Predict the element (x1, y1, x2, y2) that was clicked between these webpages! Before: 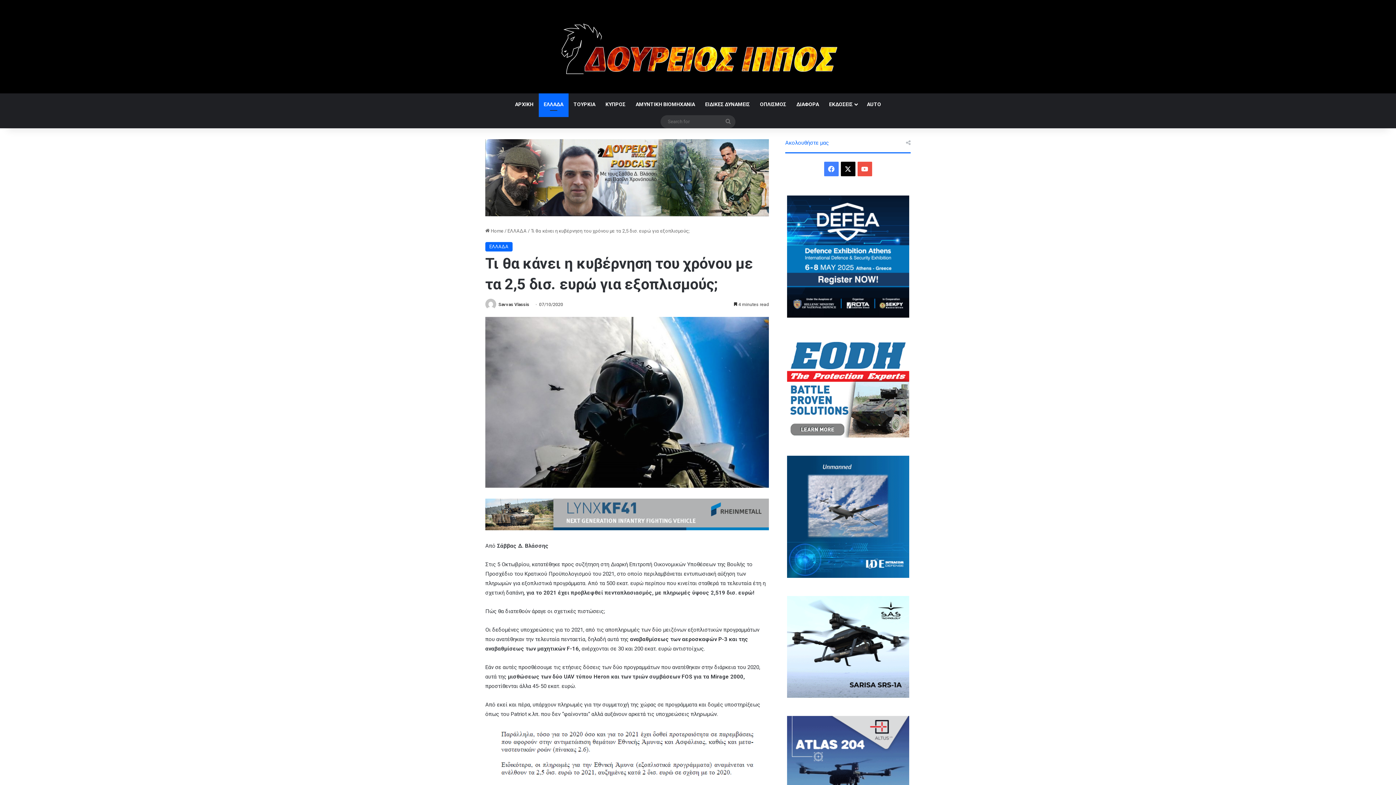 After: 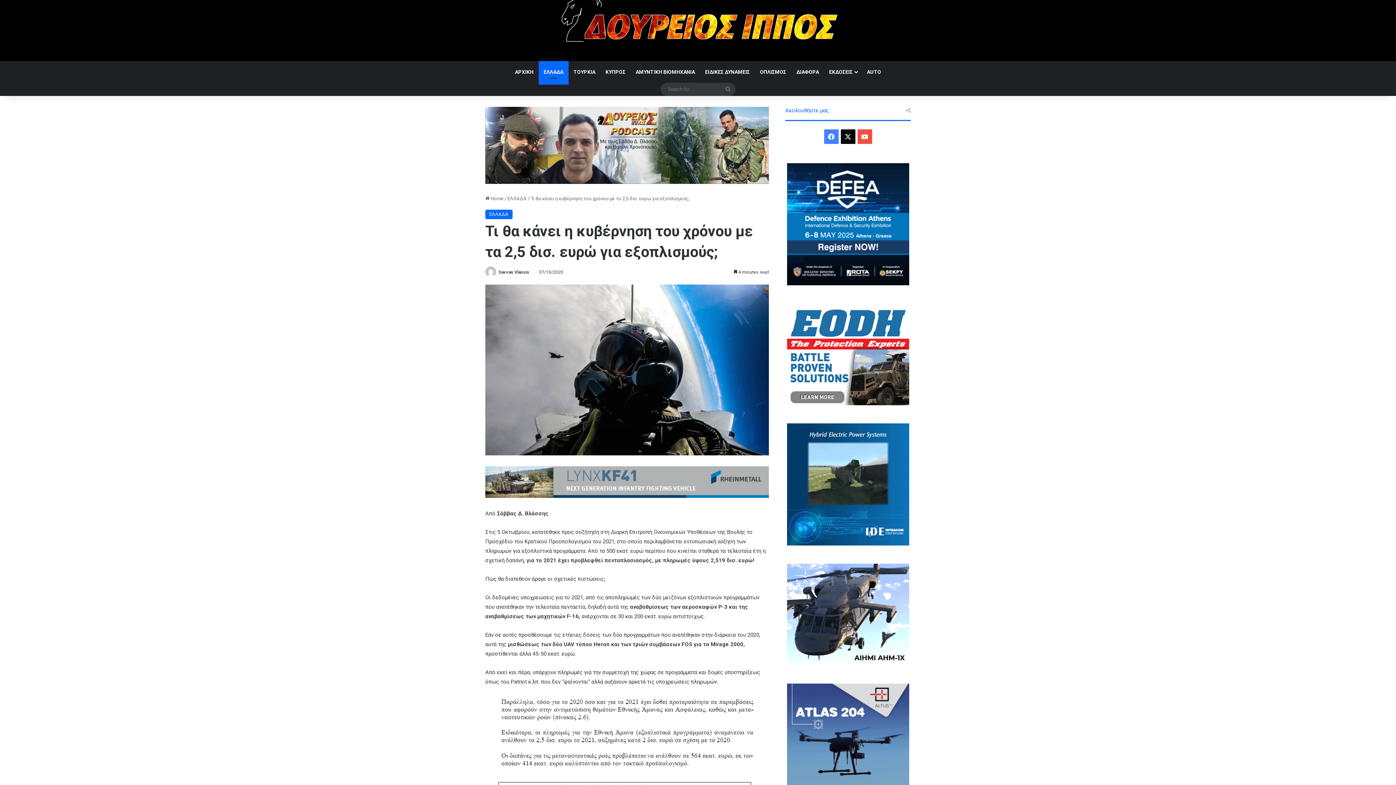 Action: bbox: (785, 716, 910, 818)